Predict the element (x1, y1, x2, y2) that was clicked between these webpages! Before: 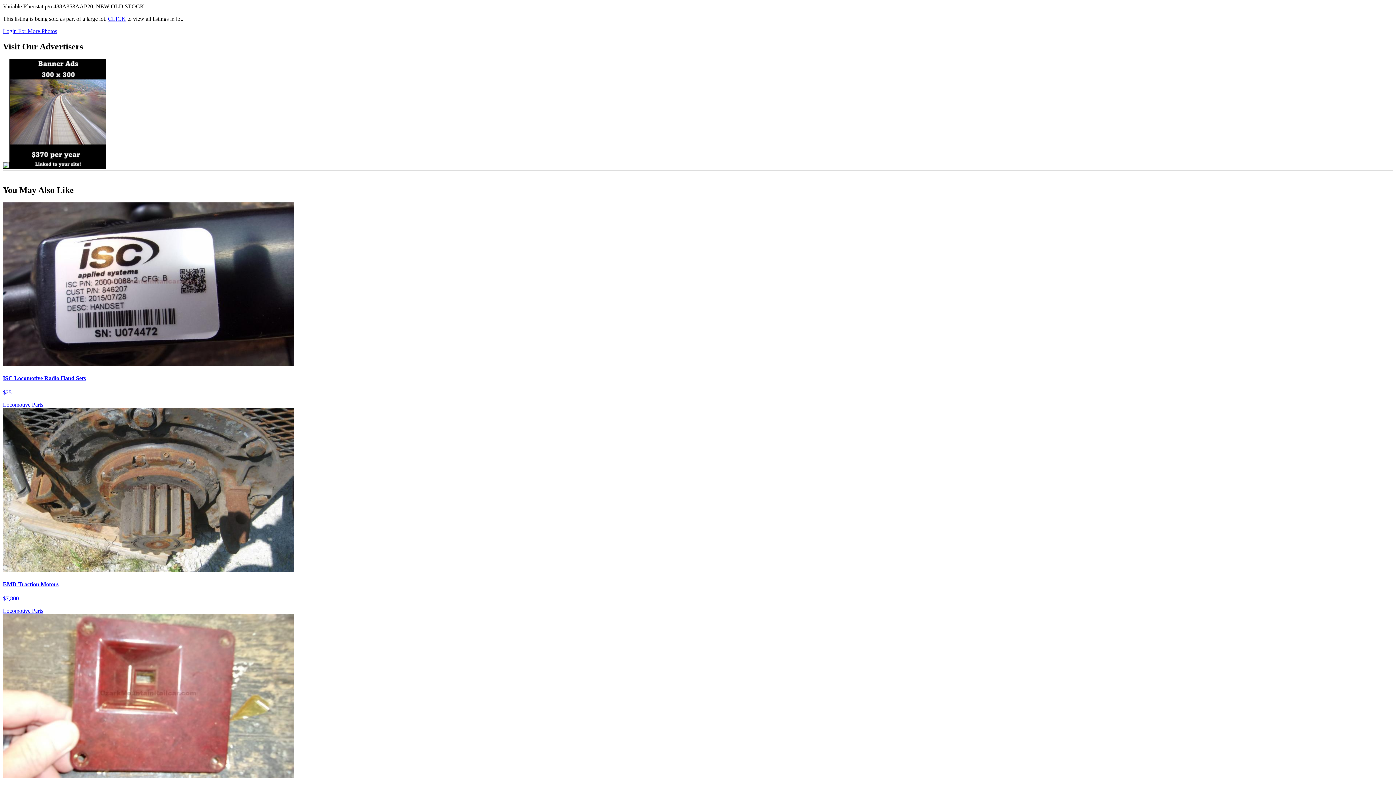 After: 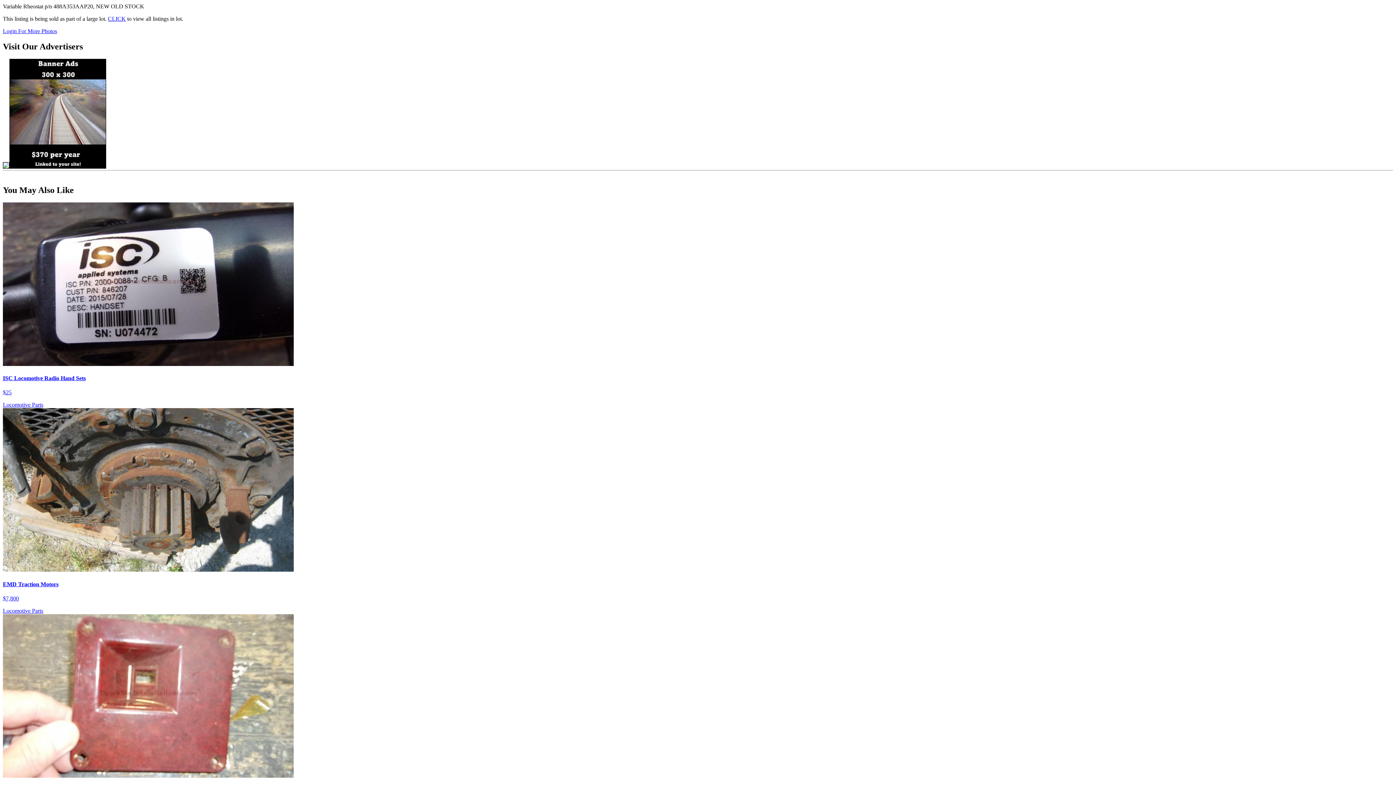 Action: bbox: (9, 163, 106, 169)